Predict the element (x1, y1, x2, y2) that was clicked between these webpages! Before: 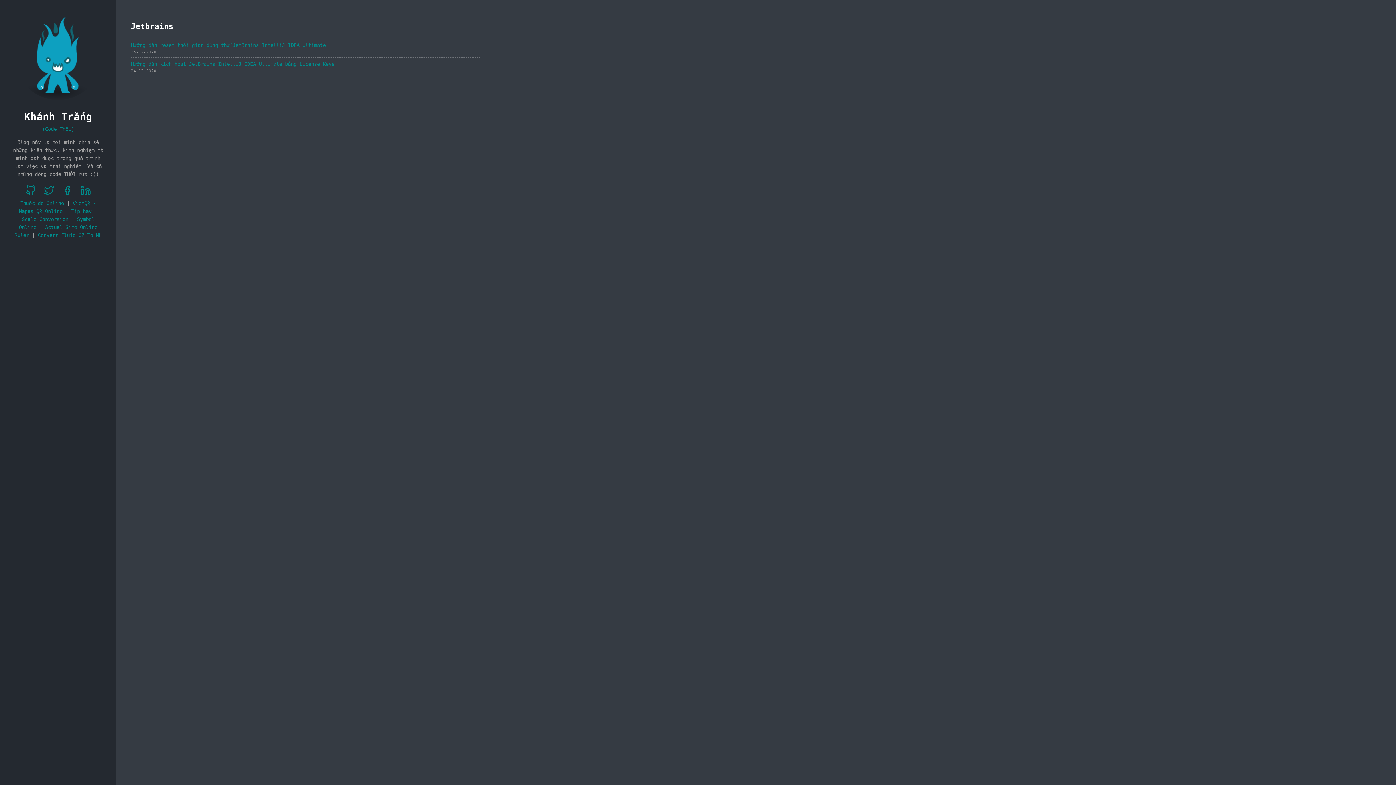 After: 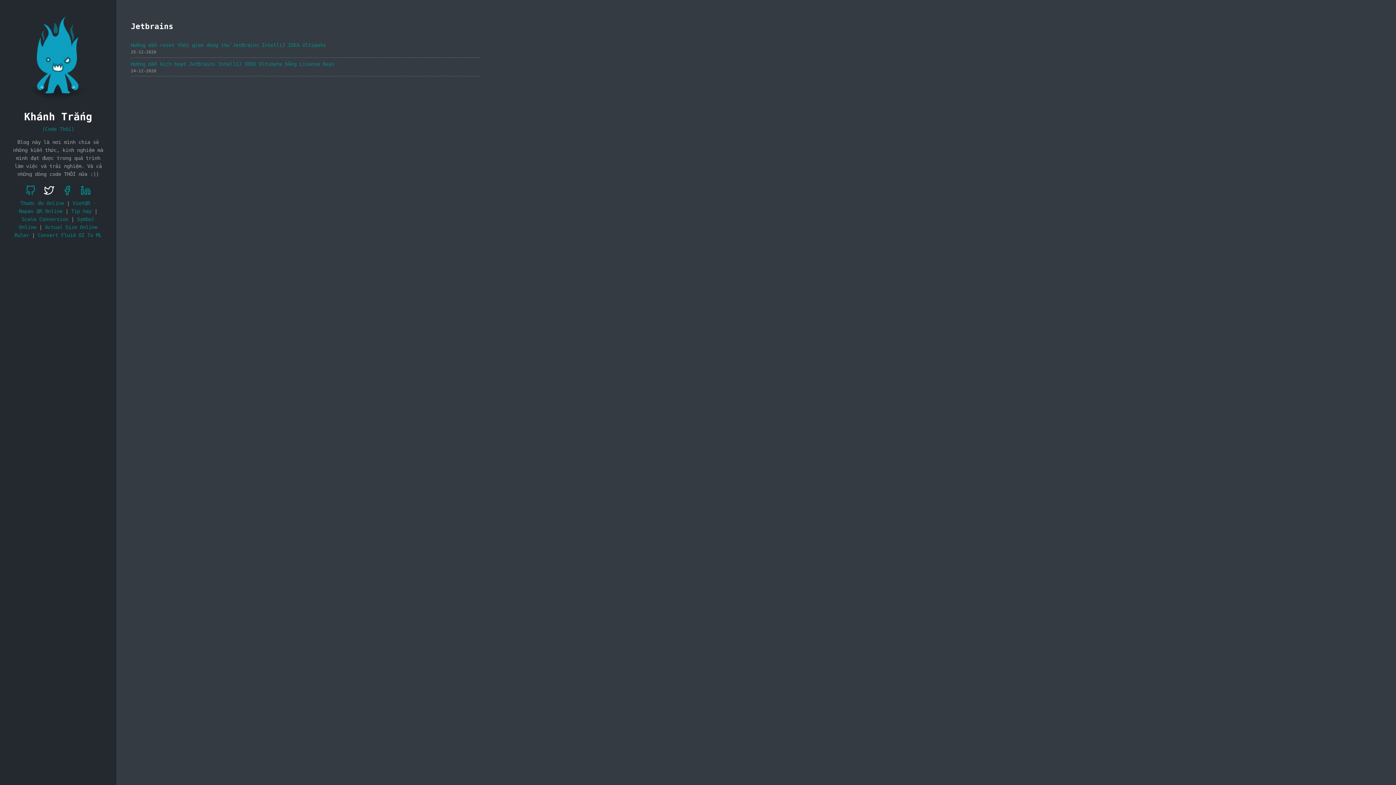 Action: bbox: (43, 185, 54, 197)